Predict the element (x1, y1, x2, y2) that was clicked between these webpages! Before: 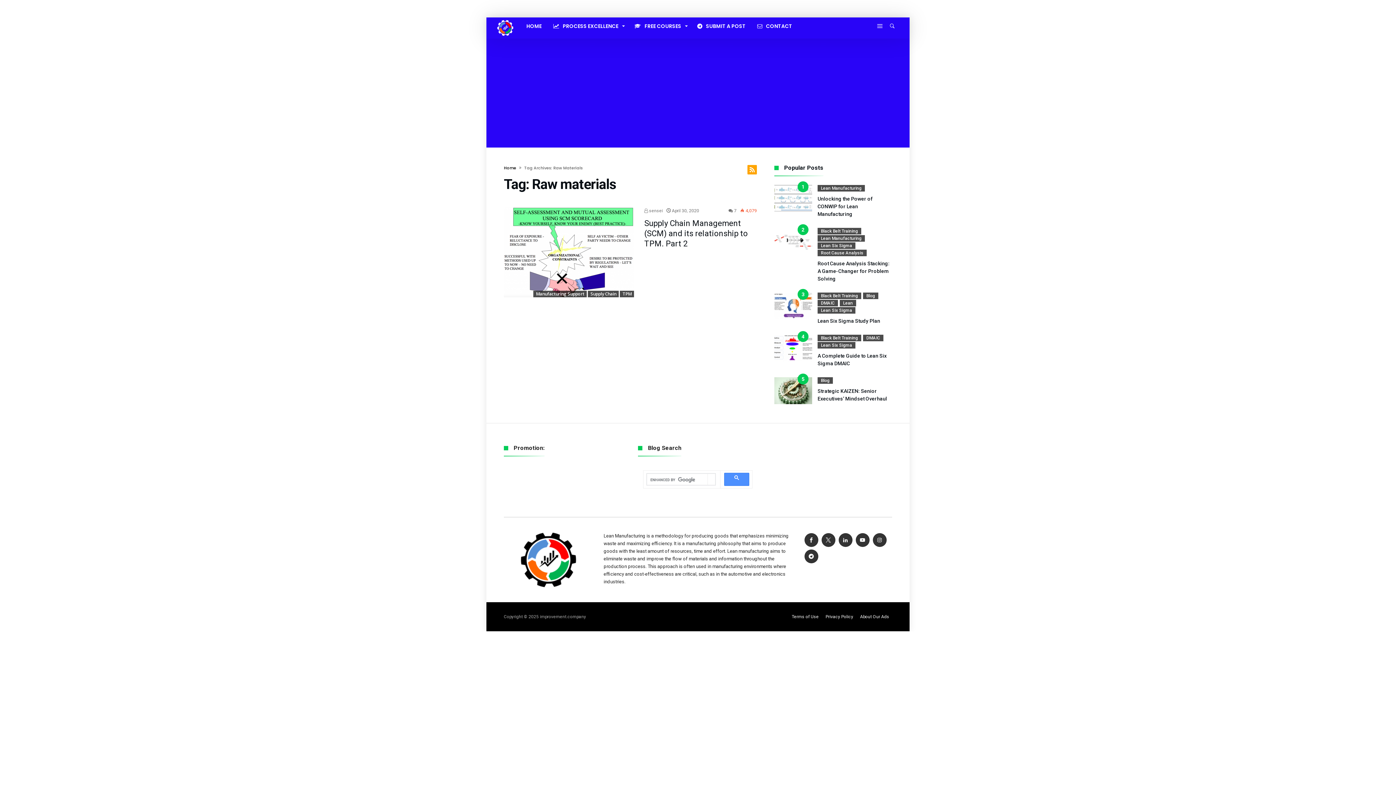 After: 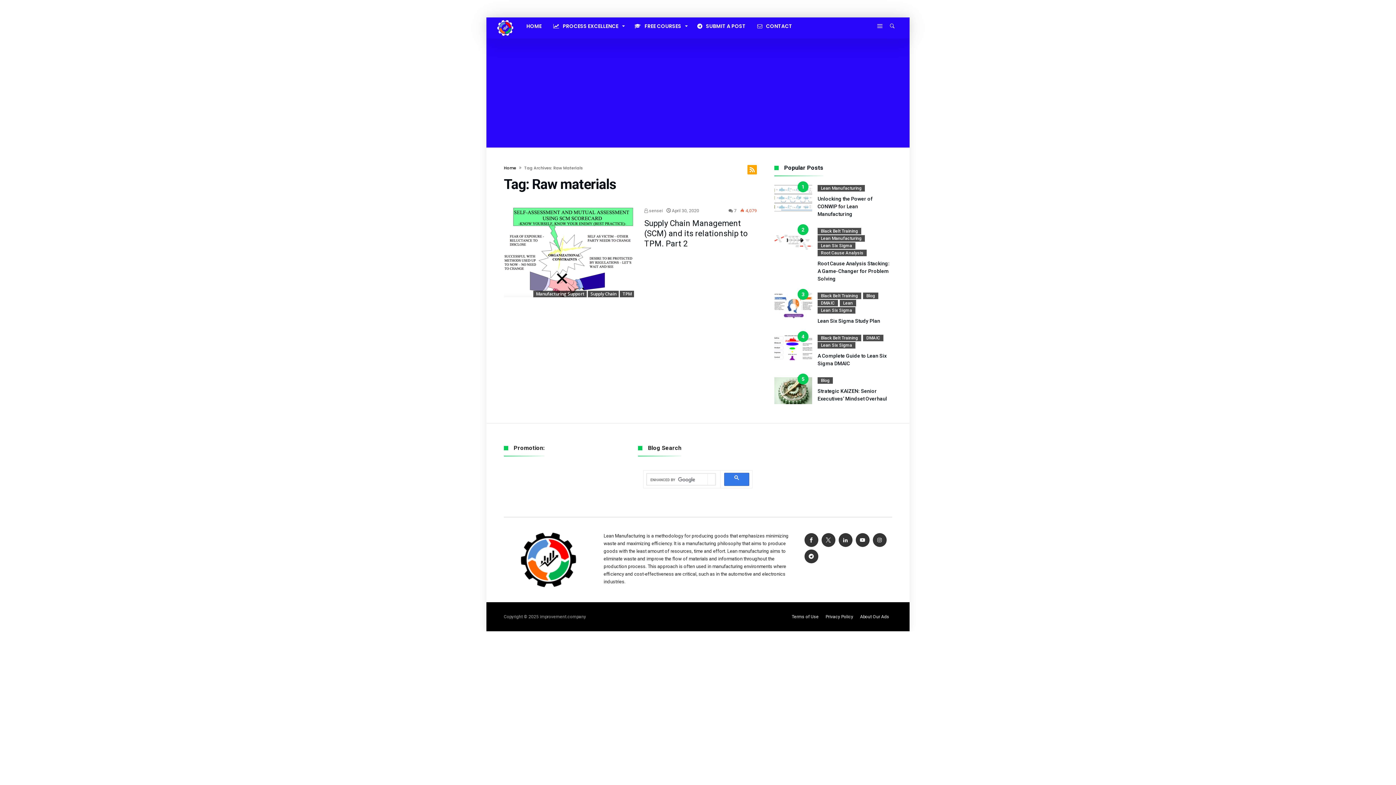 Action: bbox: (724, 473, 749, 486)